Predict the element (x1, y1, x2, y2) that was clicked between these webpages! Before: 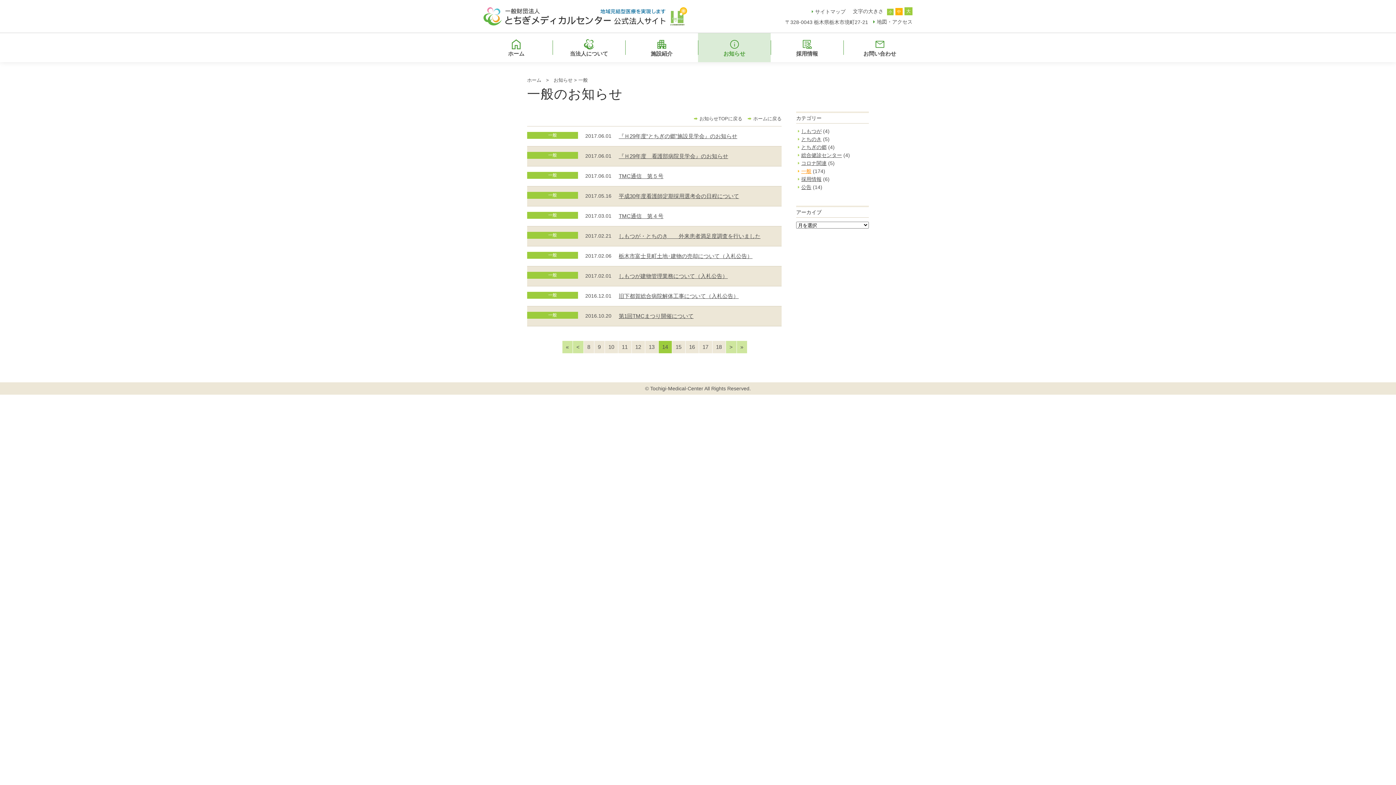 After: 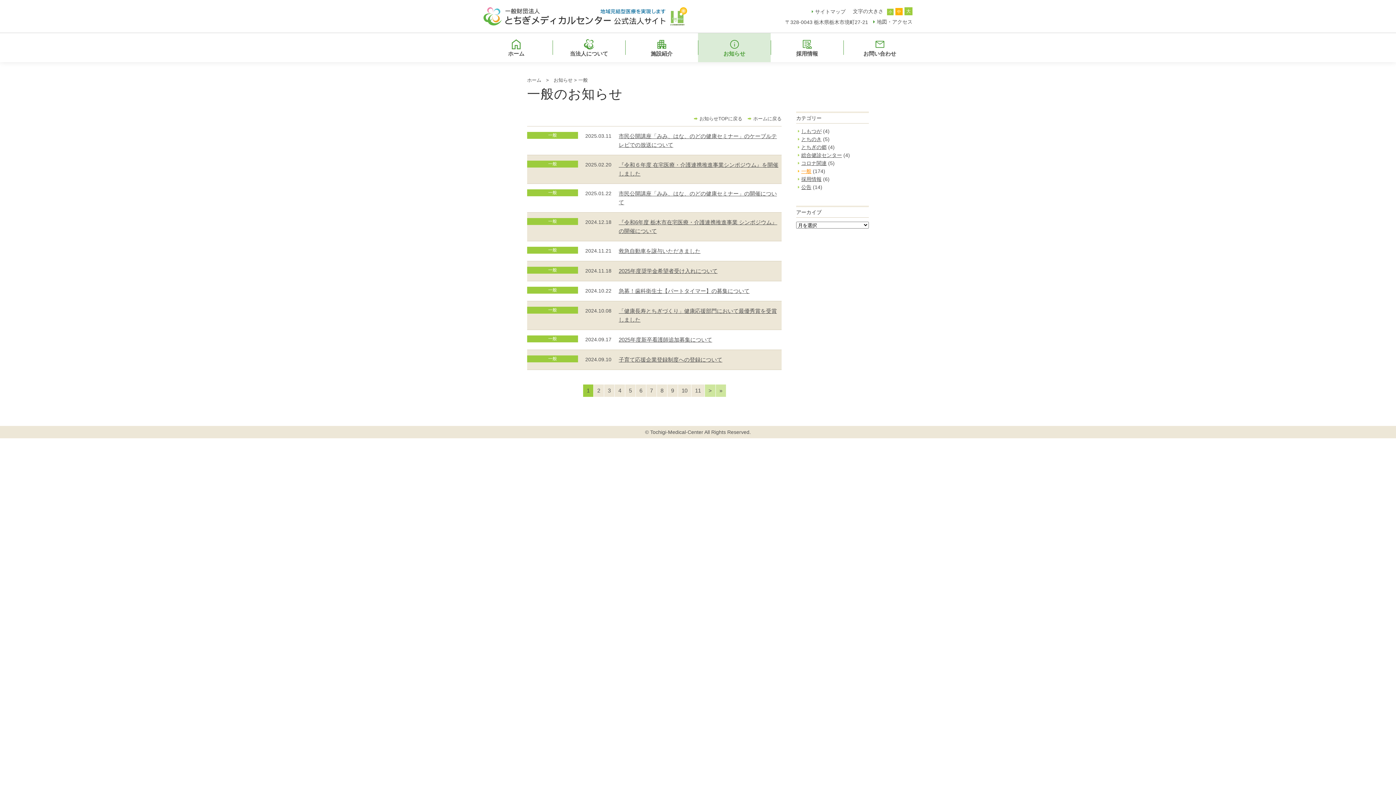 Action: bbox: (527, 252, 578, 258) label: 一般